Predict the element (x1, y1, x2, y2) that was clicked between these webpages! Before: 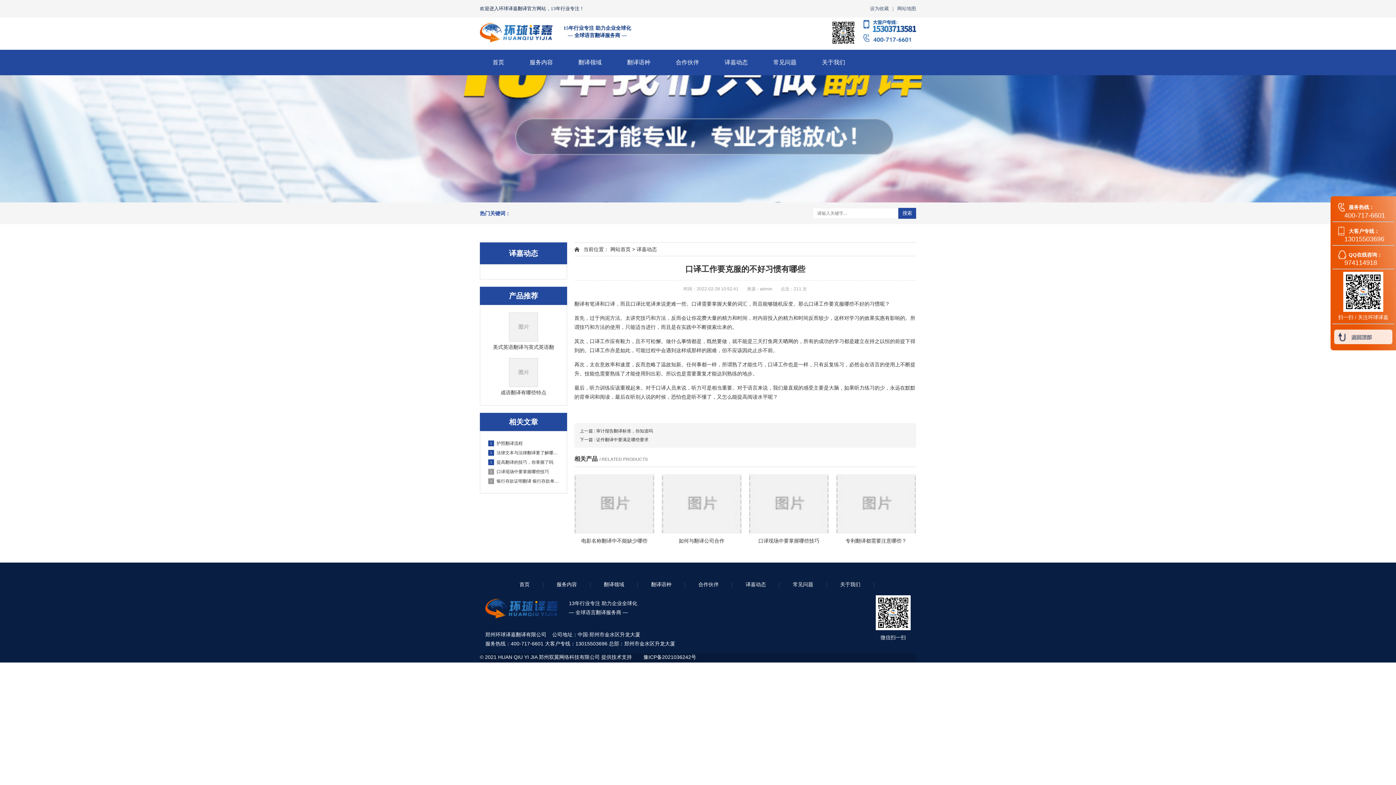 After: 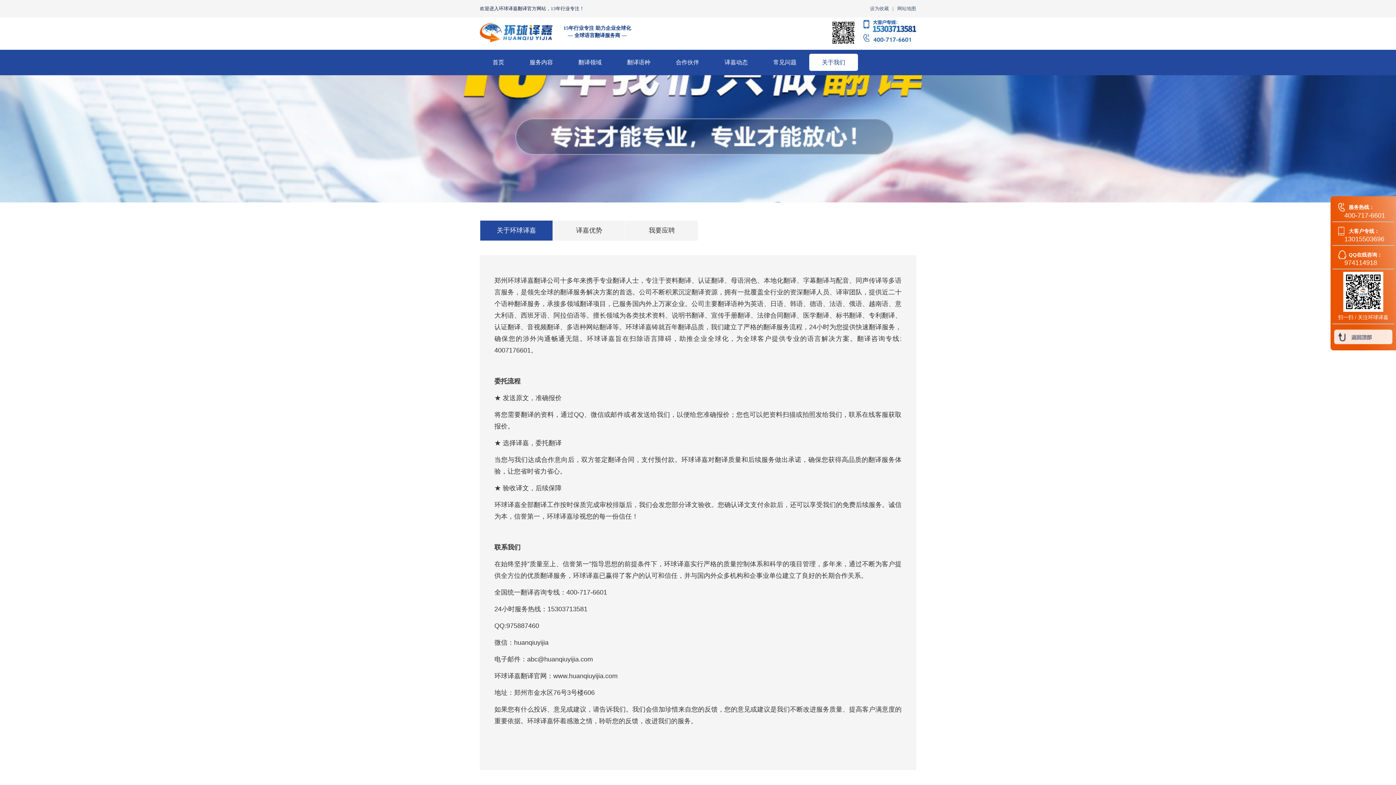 Action: label: 关于我们 bbox: (834, 570, 866, 599)